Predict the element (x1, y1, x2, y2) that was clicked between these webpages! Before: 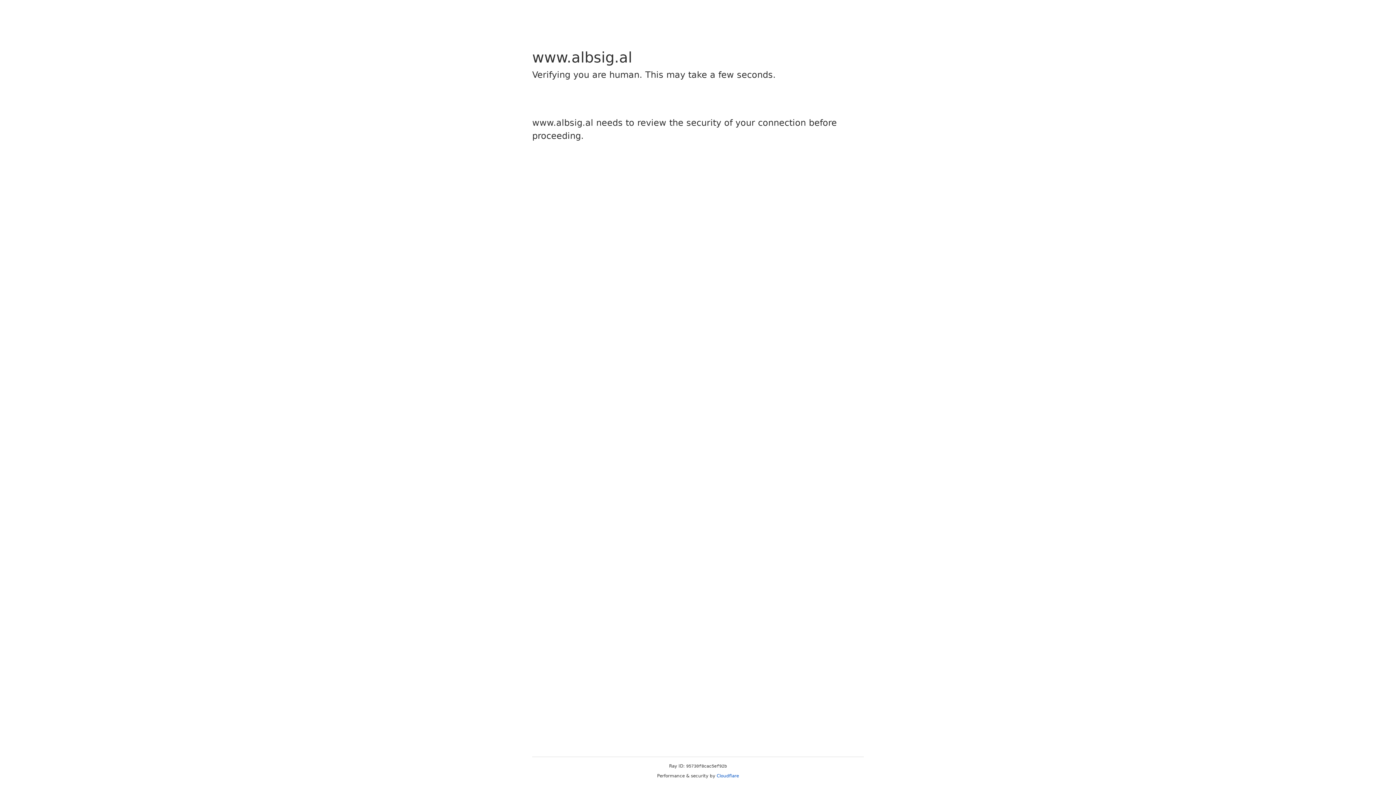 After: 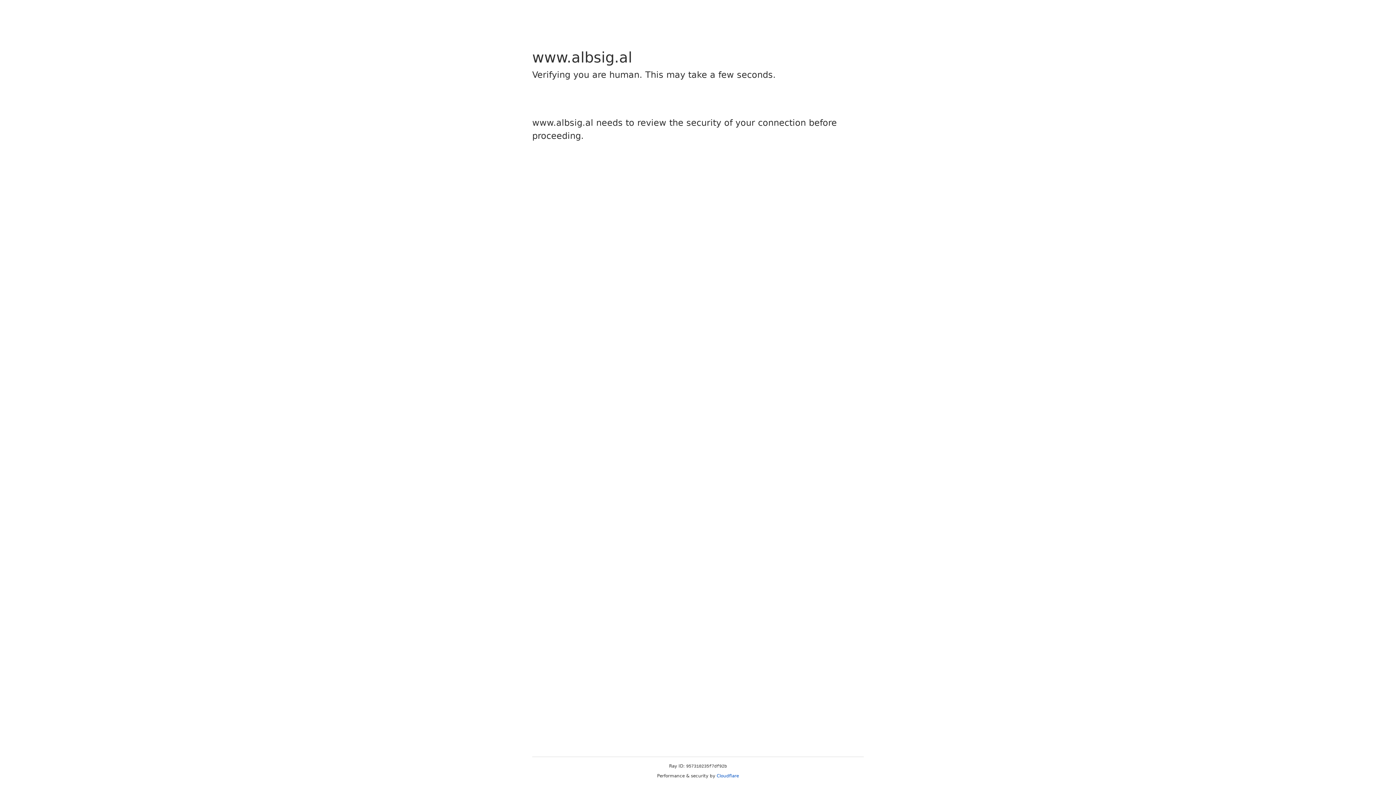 Action: bbox: (716, 773, 739, 778) label: Cloudflare